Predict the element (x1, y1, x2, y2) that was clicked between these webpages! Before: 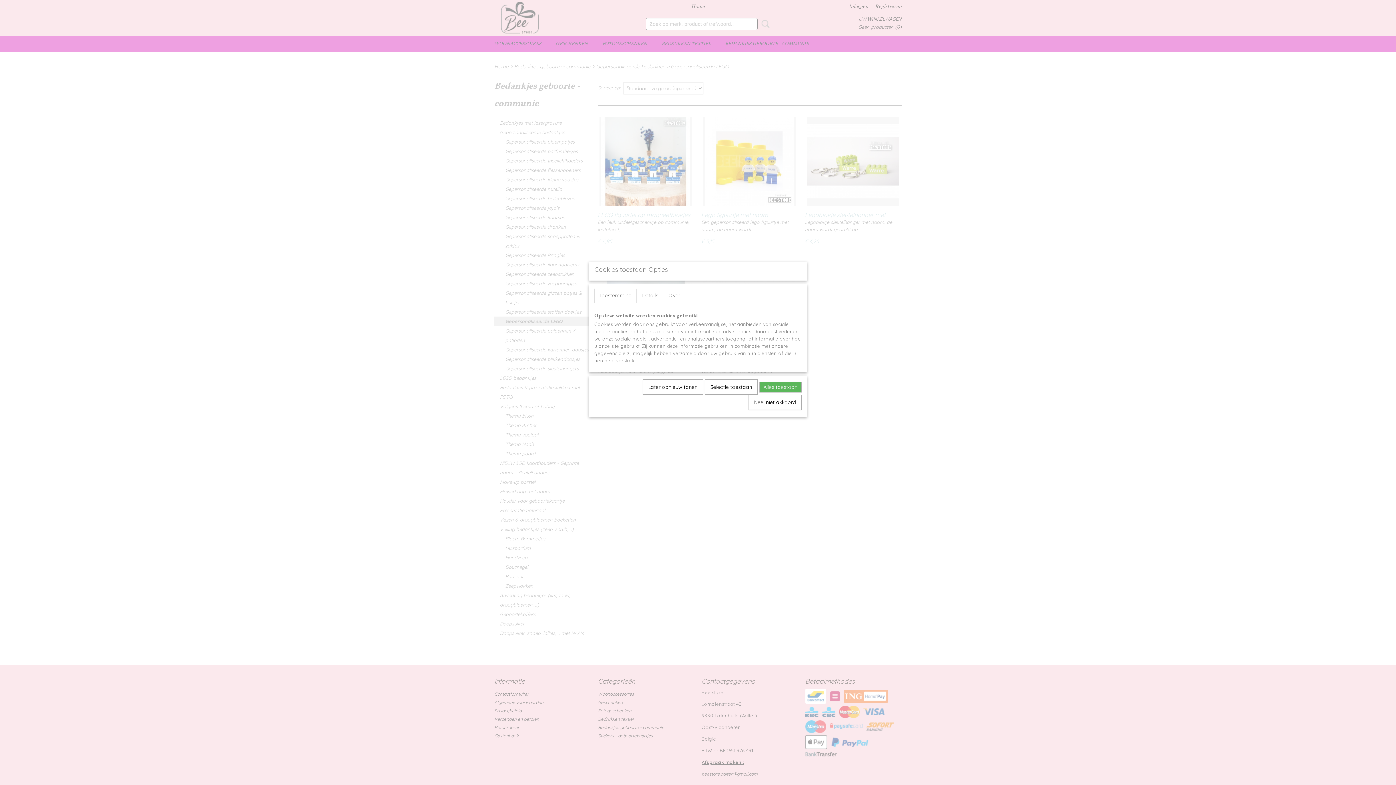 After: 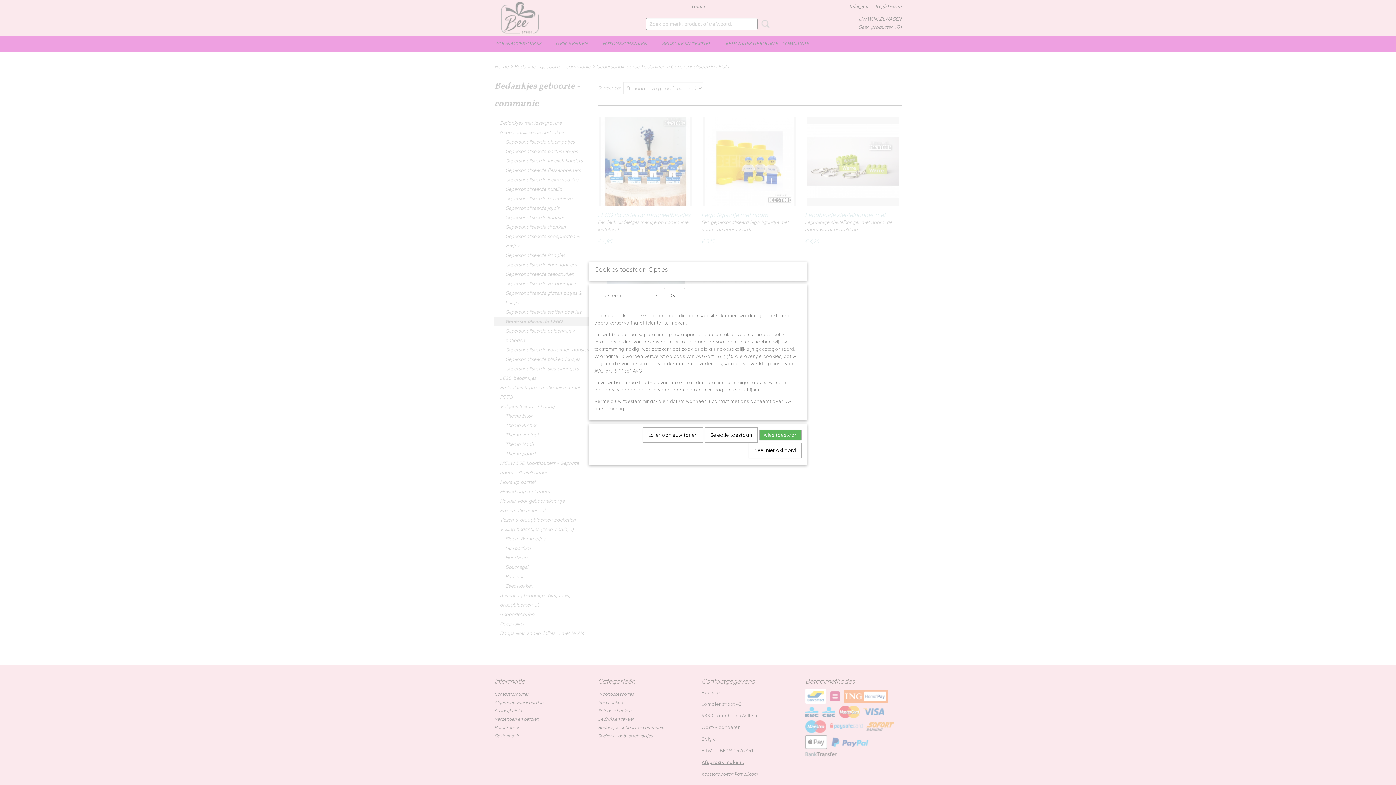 Action: bbox: (664, 288, 685, 303) label: Over